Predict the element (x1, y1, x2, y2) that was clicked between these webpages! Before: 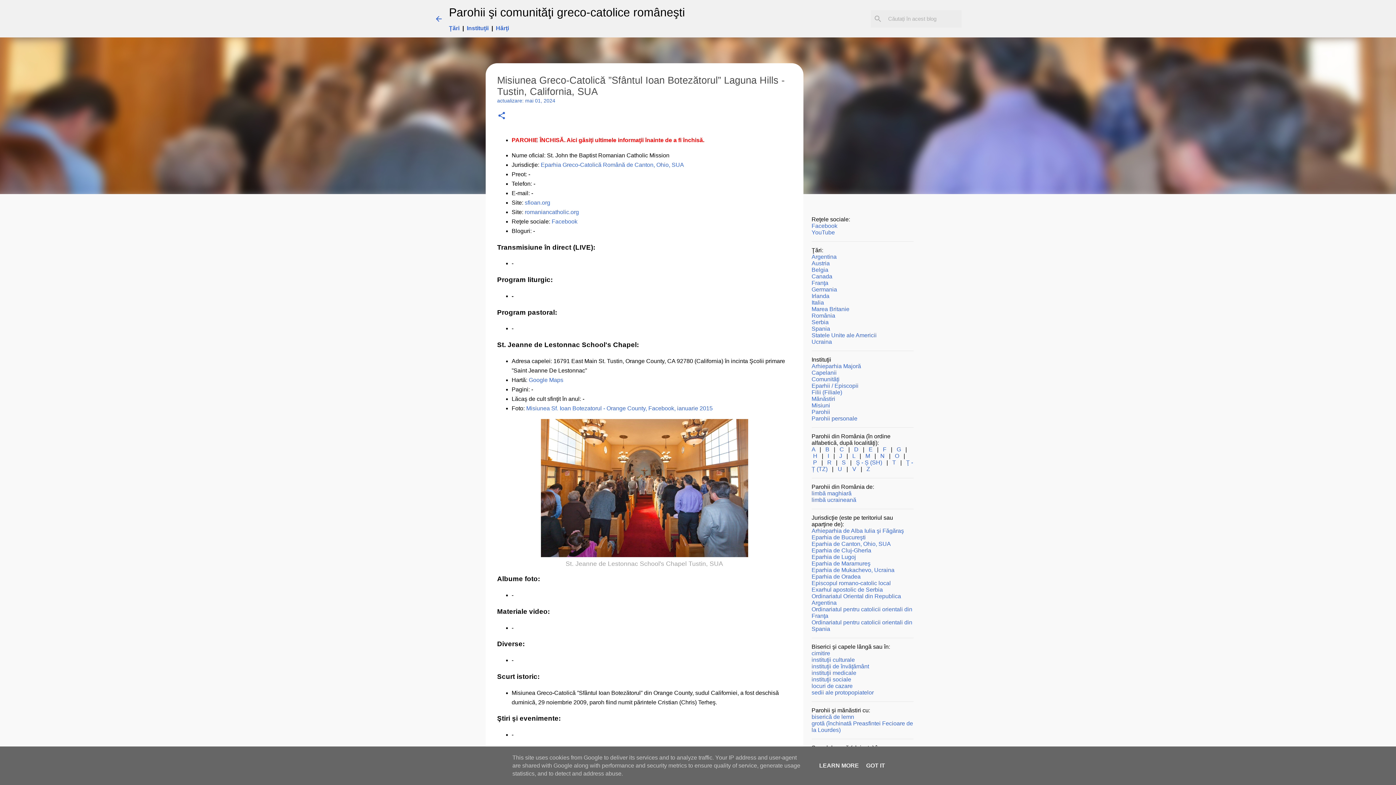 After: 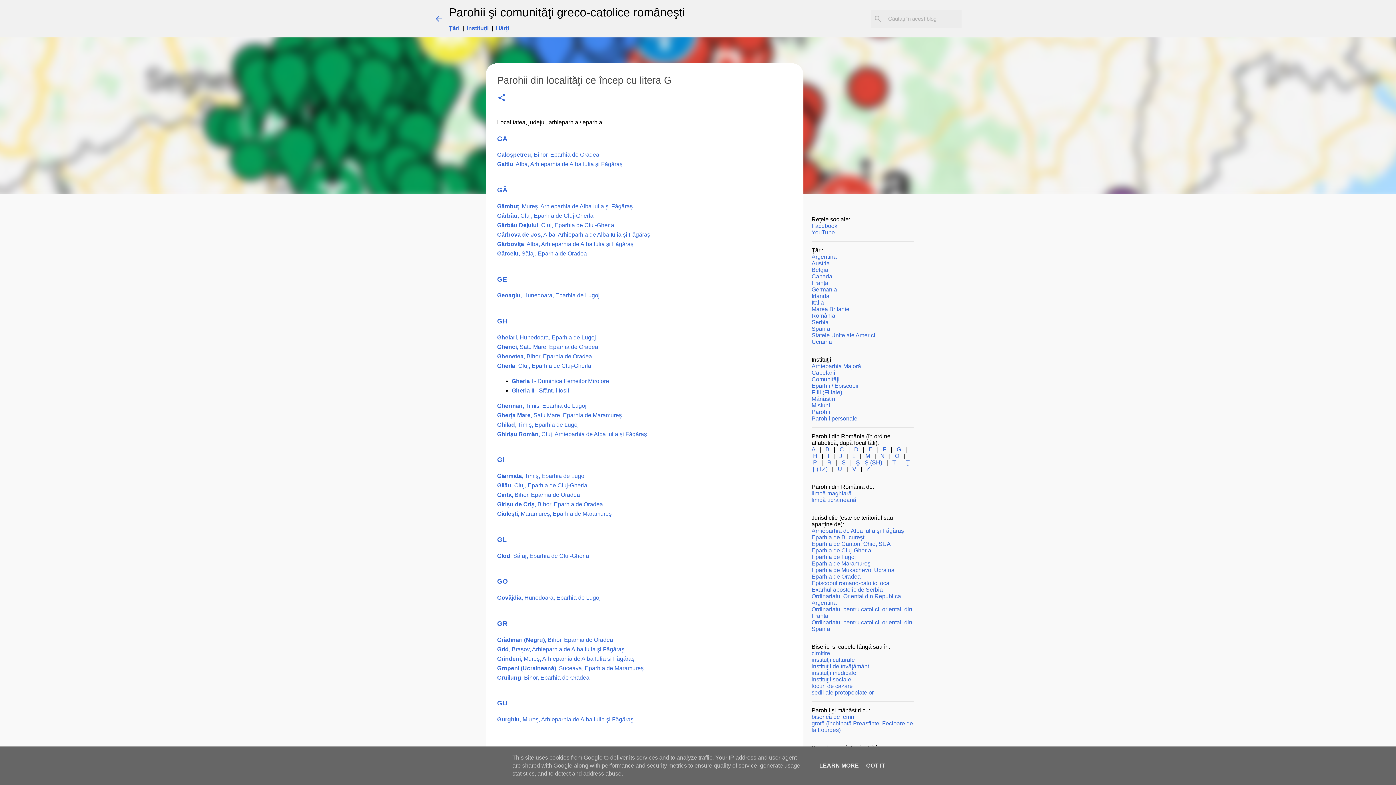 Action: bbox: (896, 446, 901, 452) label: G